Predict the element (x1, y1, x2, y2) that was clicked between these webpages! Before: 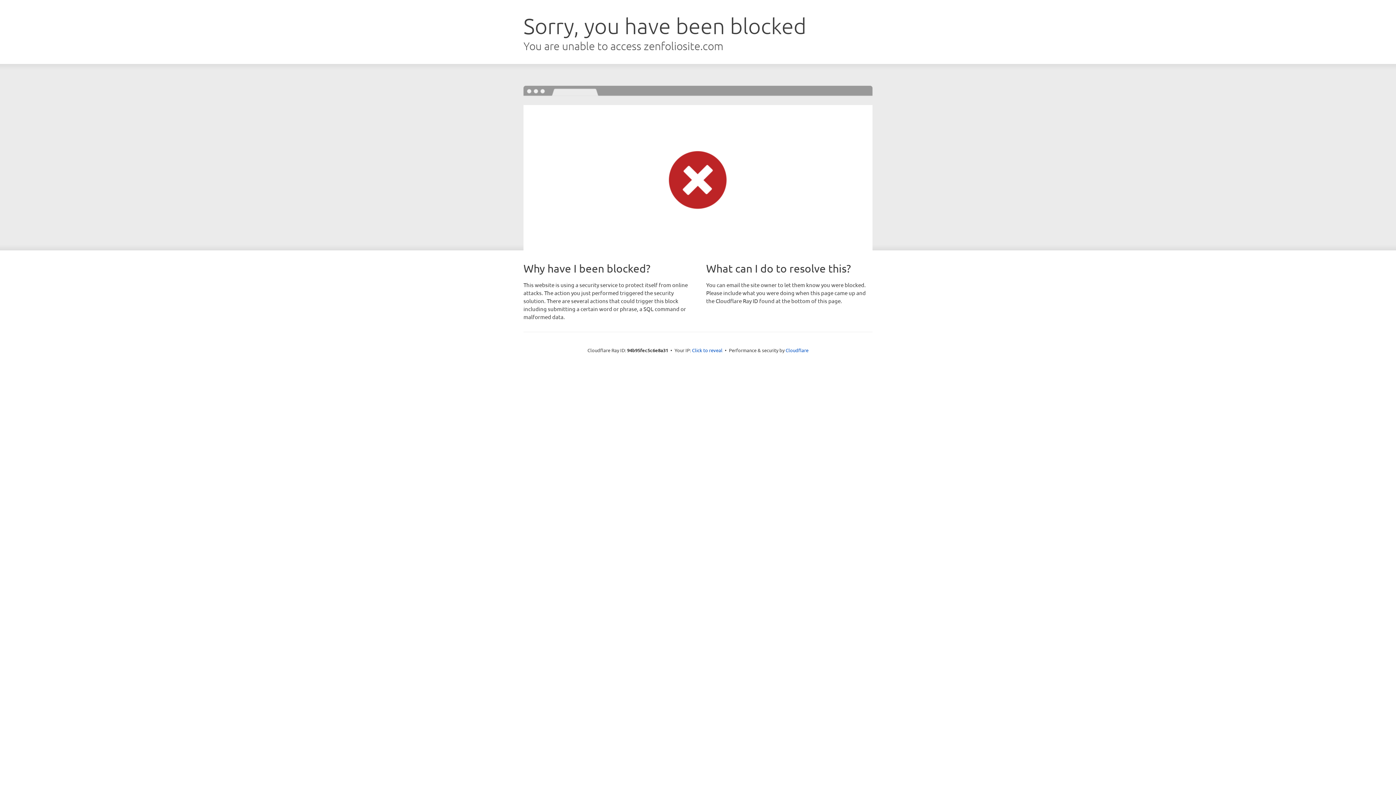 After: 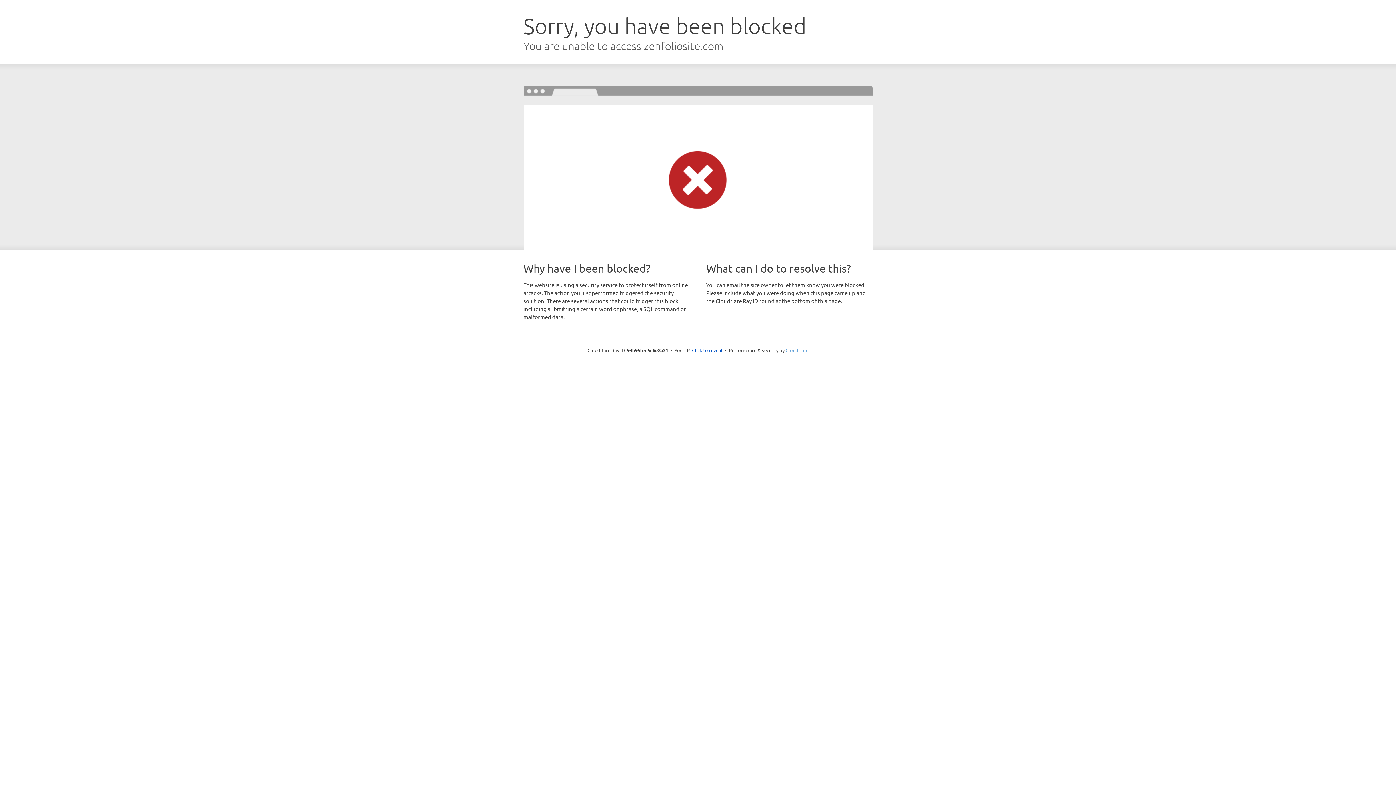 Action: bbox: (785, 347, 808, 353) label: Cloudflare